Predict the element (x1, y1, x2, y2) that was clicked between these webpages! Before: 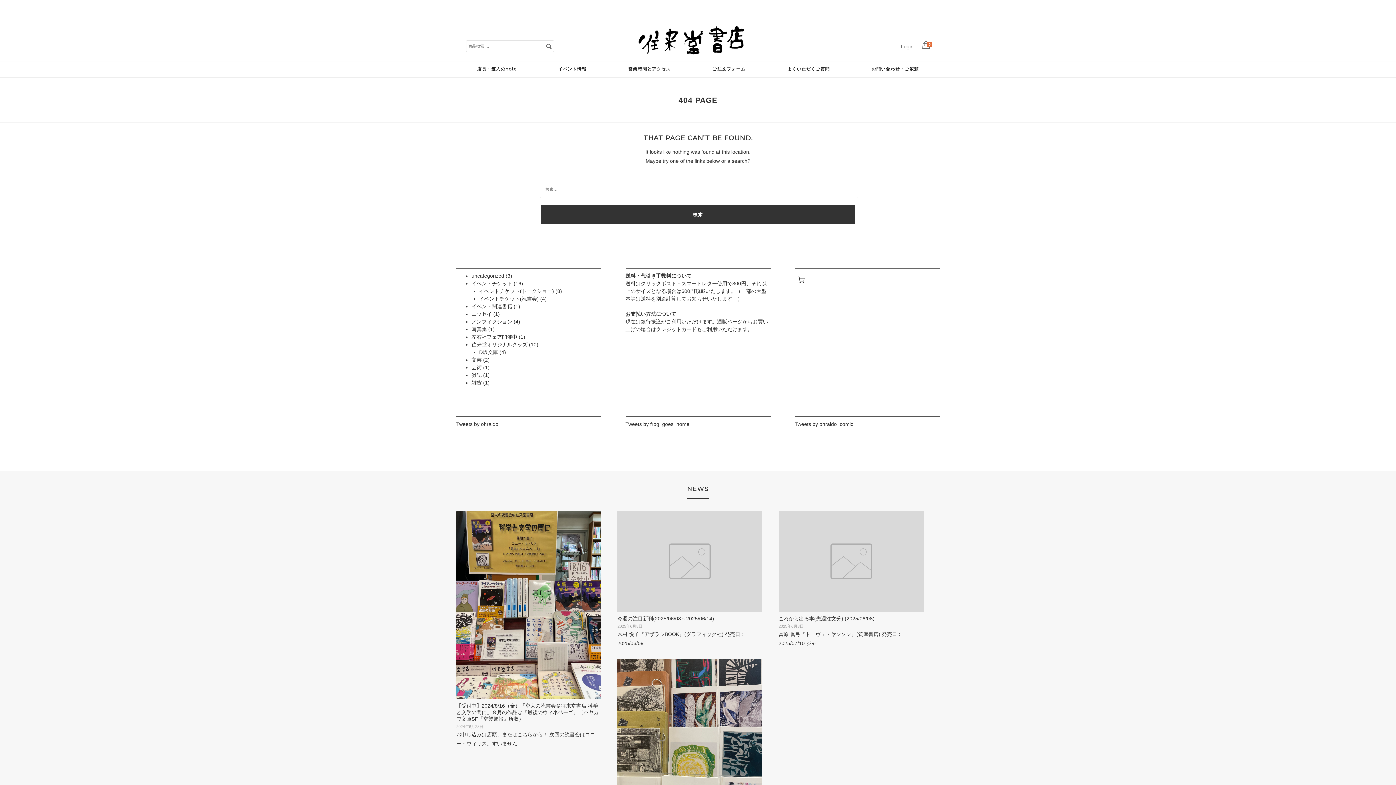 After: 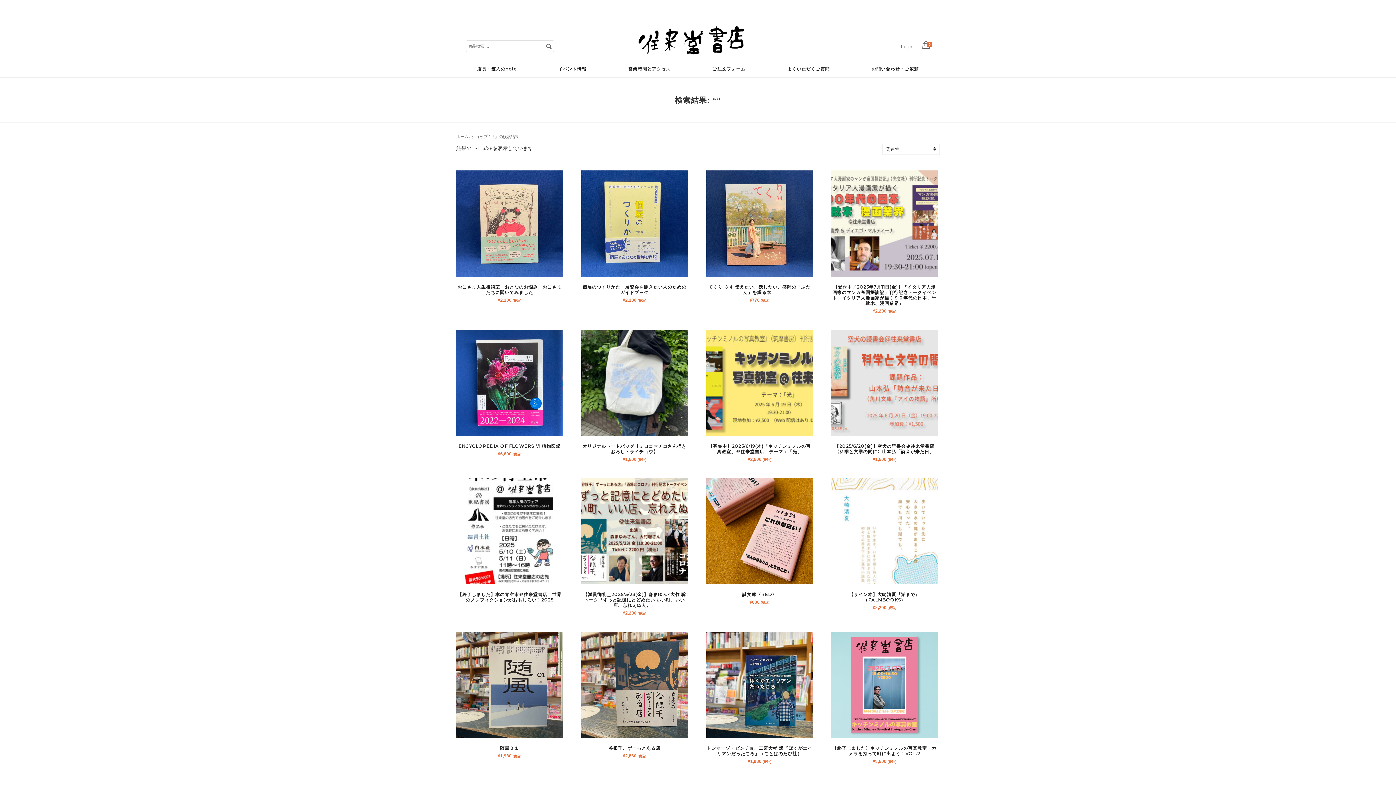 Action: bbox: (544, 41, 553, 50)